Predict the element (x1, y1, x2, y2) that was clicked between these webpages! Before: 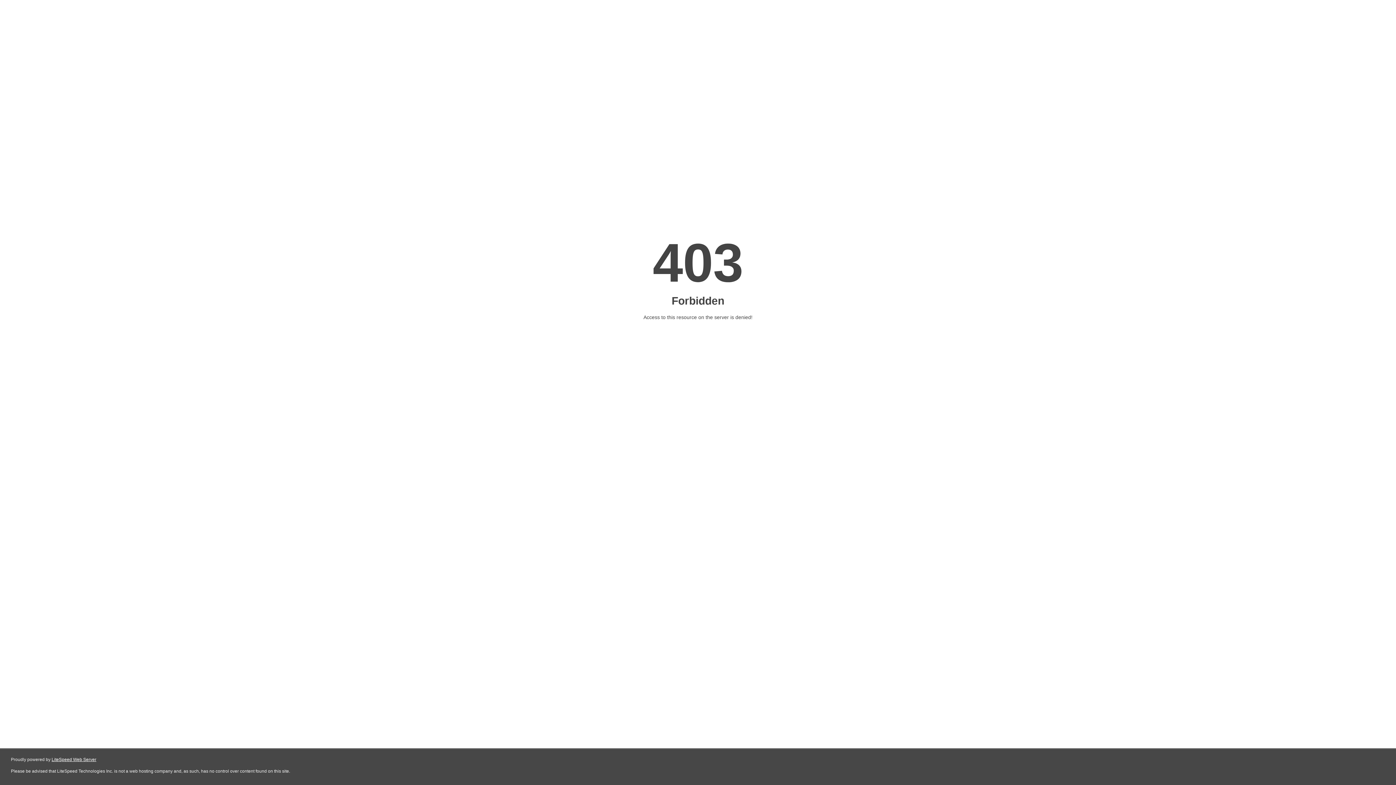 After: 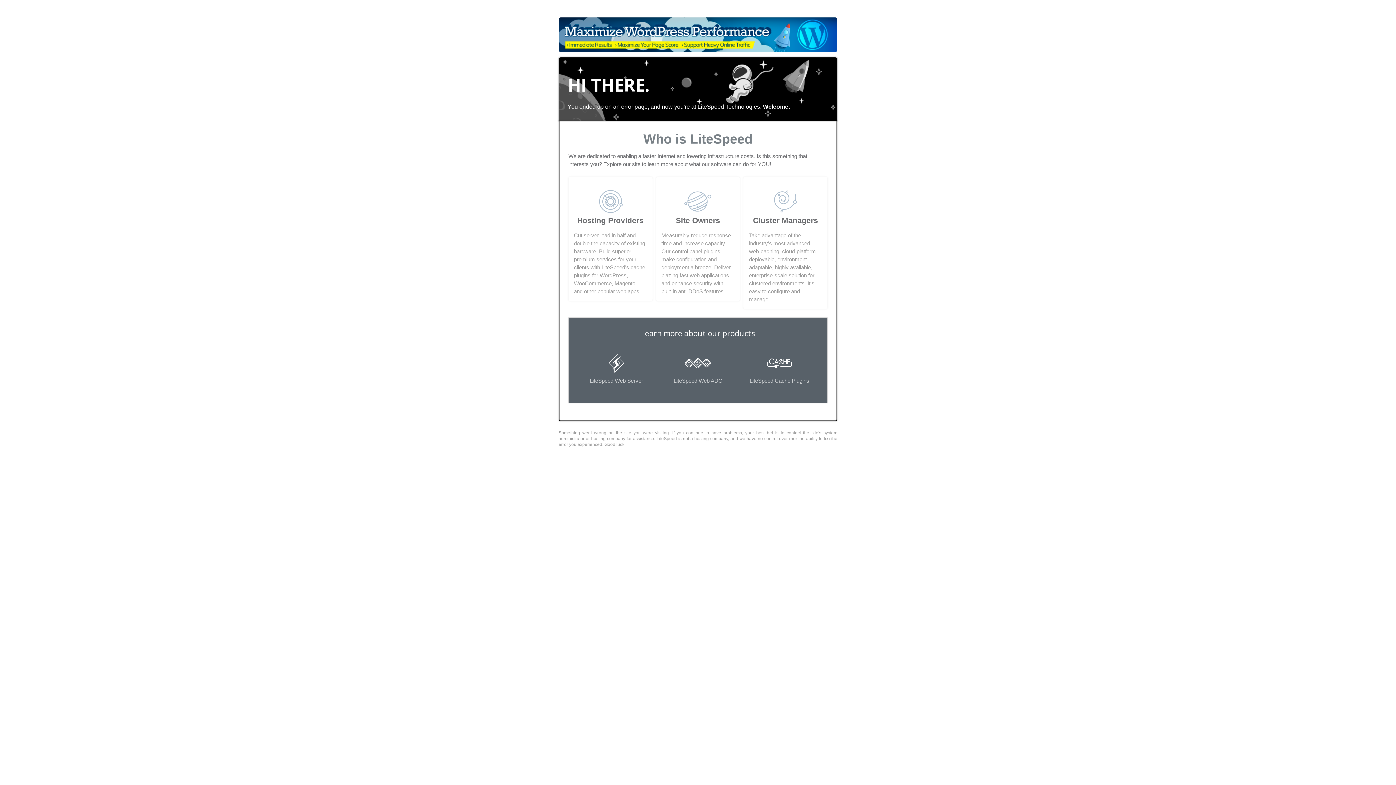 Action: label: LiteSpeed Web Server bbox: (51, 757, 96, 762)